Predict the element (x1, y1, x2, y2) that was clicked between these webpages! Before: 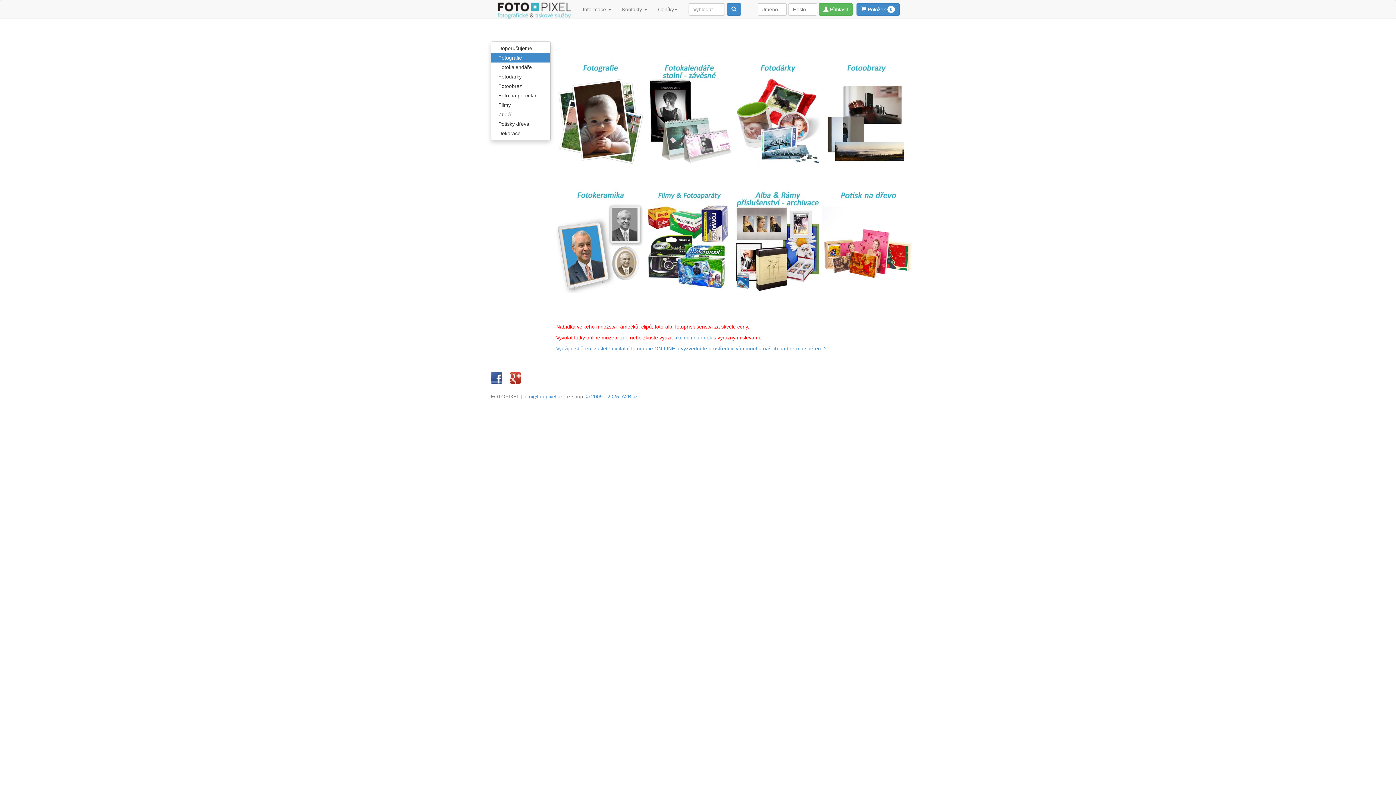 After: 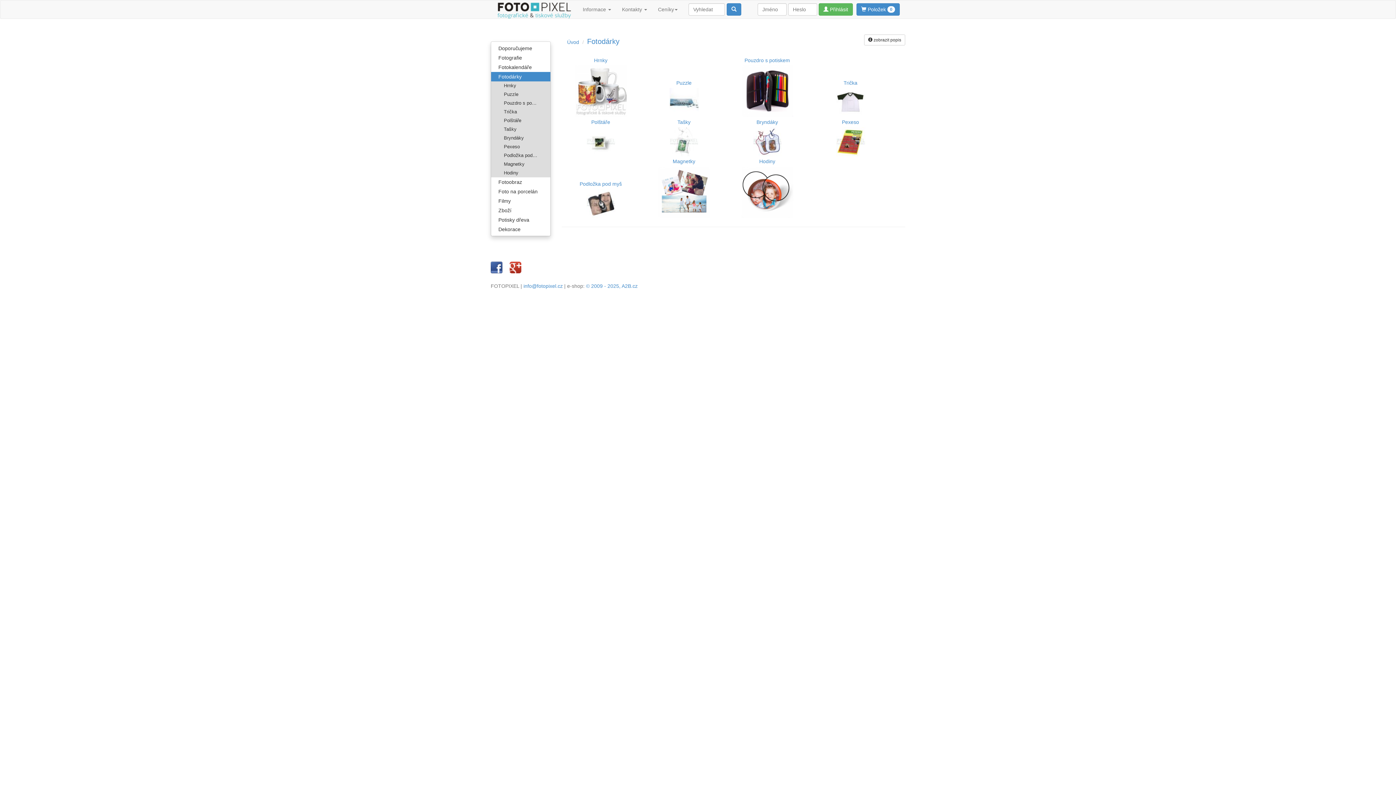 Action: label: Fotodárky bbox: (491, 72, 550, 81)